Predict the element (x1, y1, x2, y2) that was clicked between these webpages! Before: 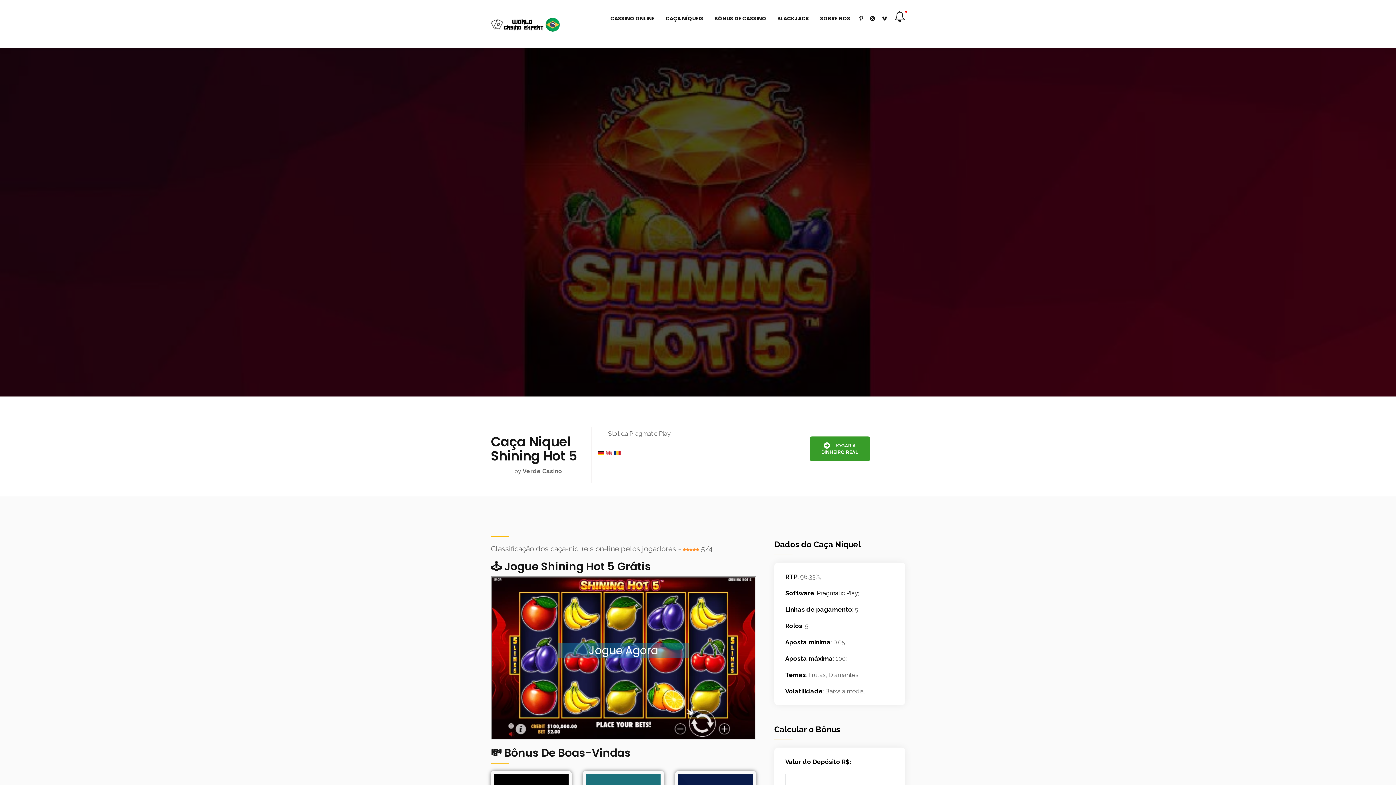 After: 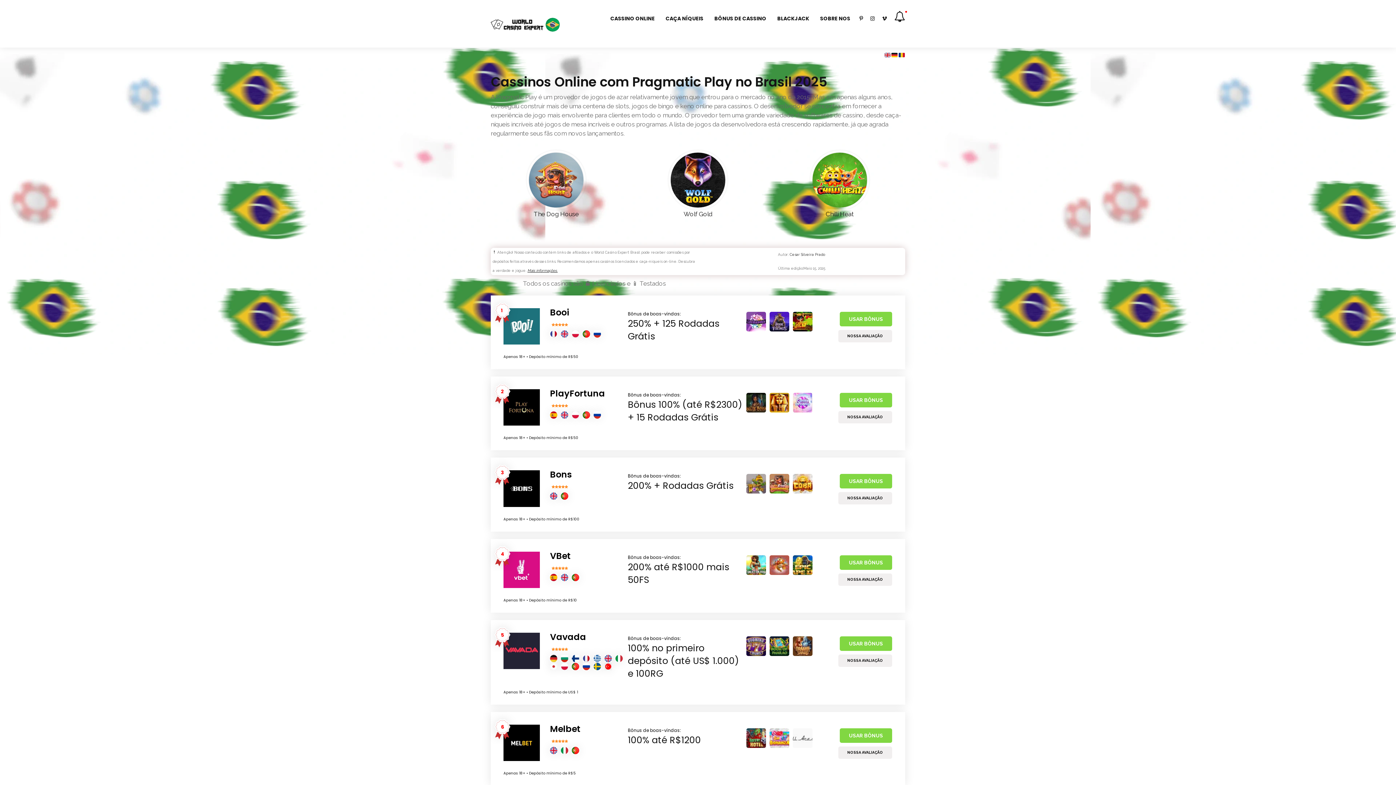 Action: label: Pragmatic Play bbox: (817, 589, 858, 596)